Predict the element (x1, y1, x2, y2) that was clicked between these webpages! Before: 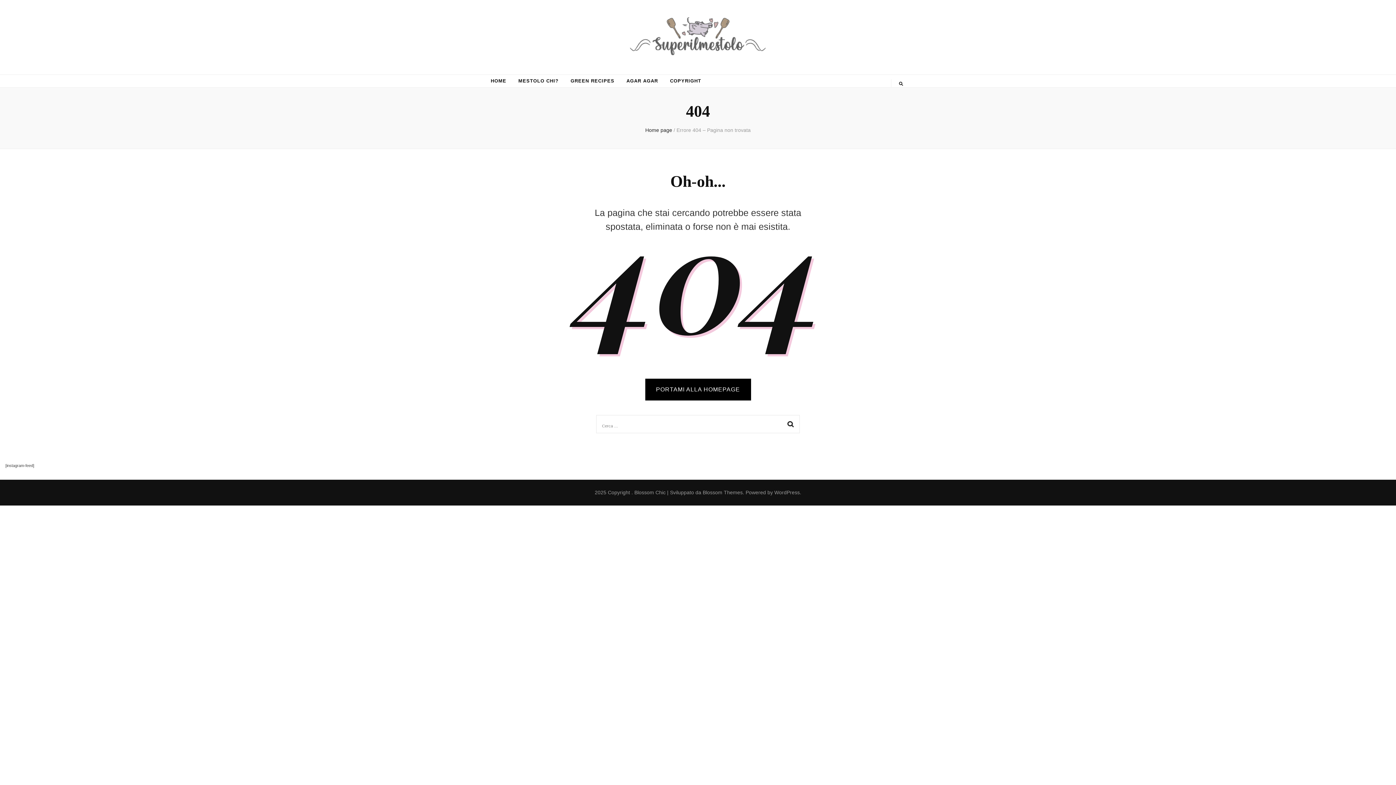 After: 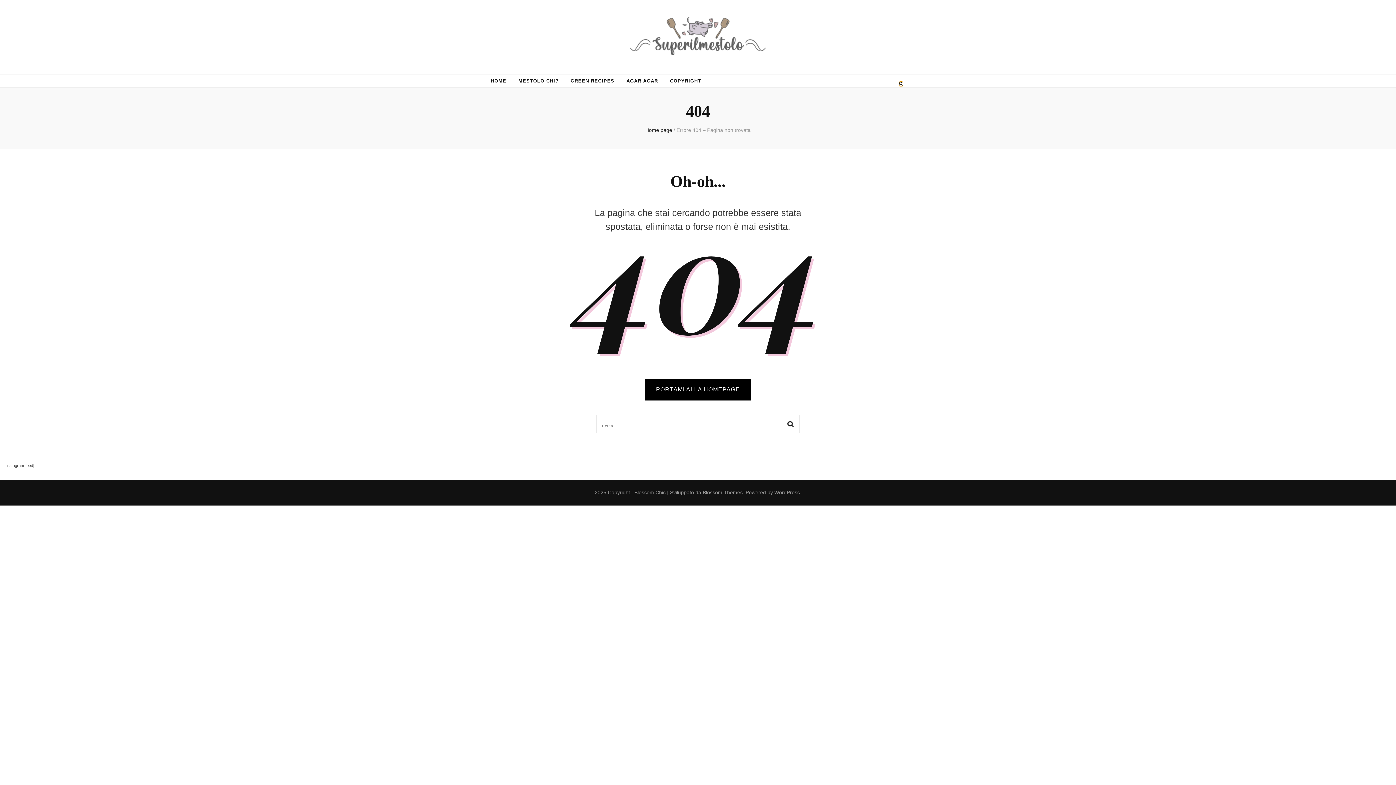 Action: label: Commutatore ricerca bbox: (899, 81, 903, 86)